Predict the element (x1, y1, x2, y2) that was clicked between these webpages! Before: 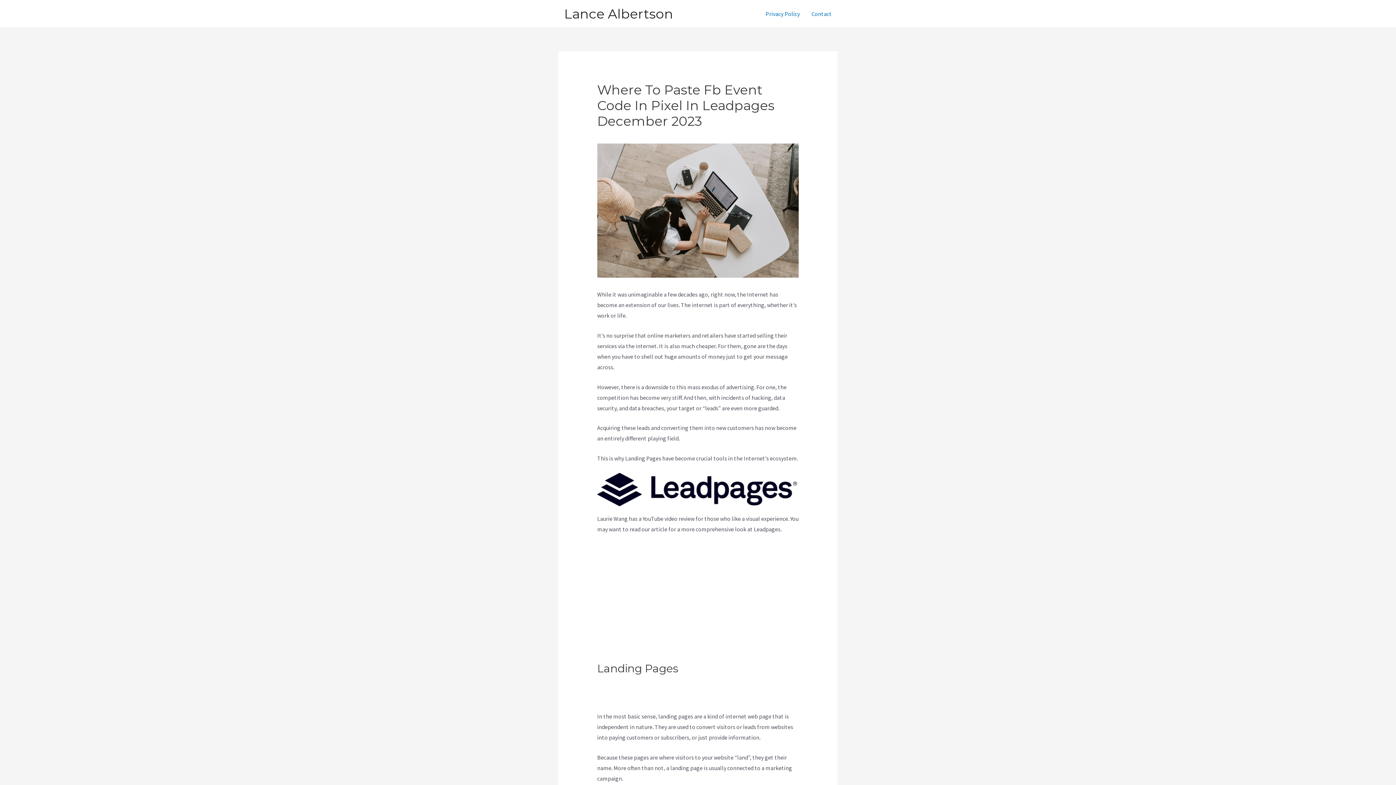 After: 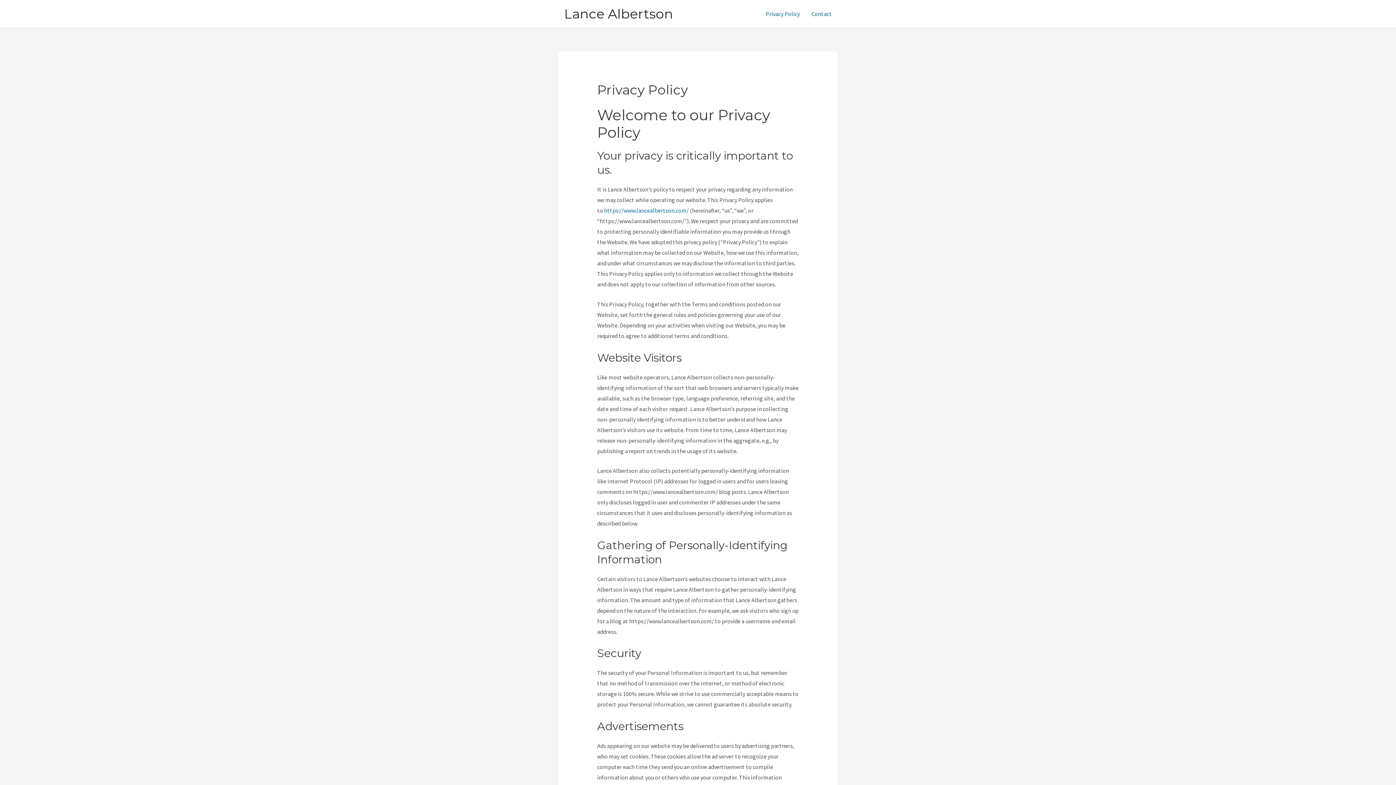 Action: bbox: (760, 1, 805, 26) label: Privacy Policy